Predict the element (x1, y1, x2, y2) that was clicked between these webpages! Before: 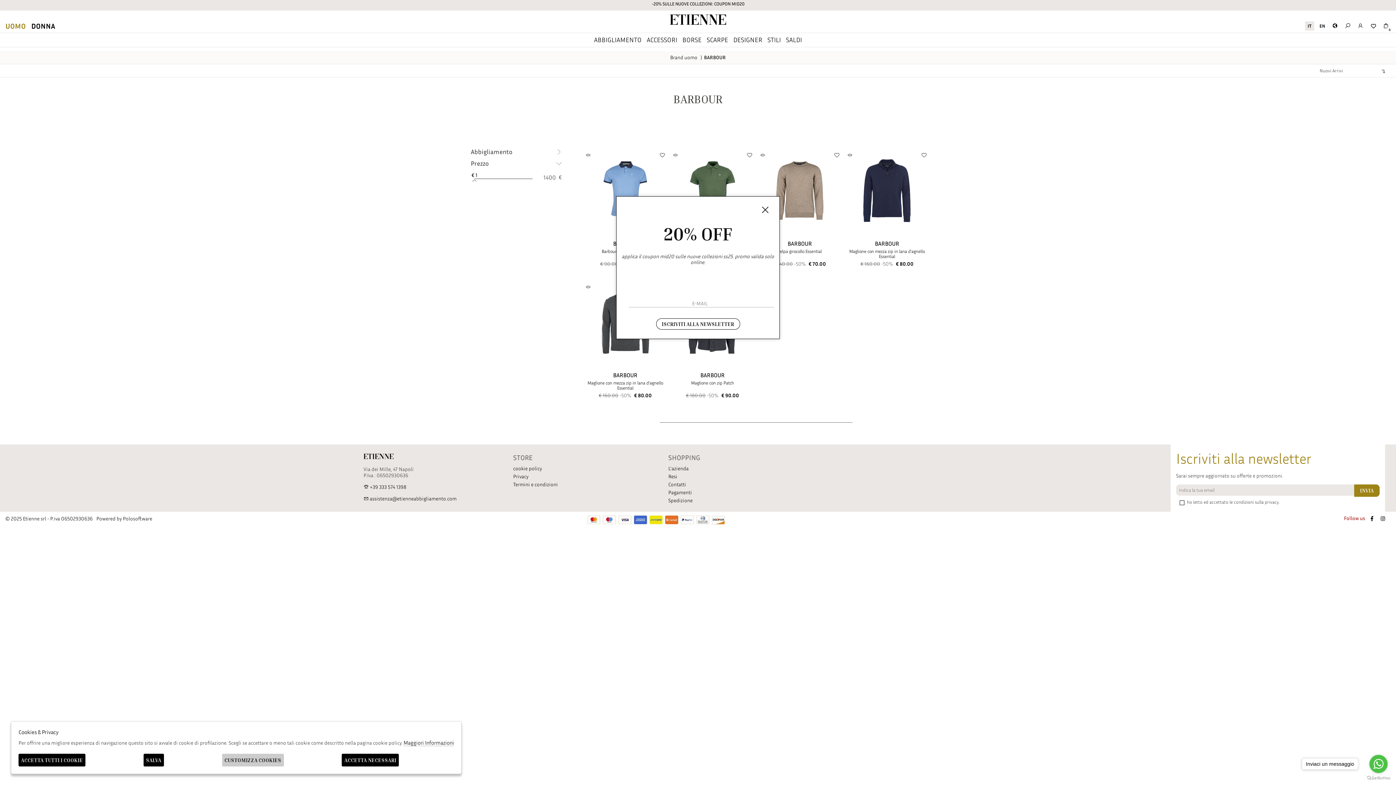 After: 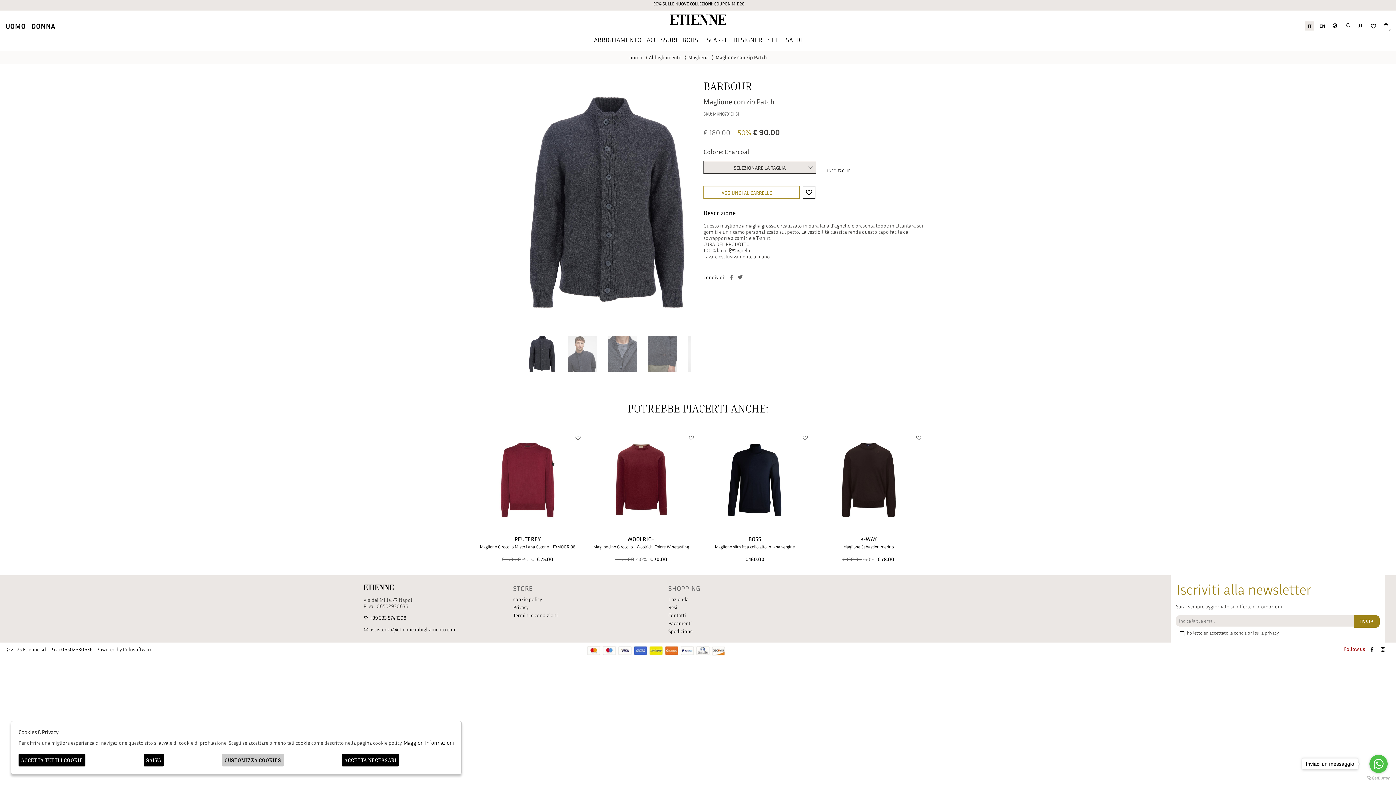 Action: label: BARBOUR
Maglione con zip Patch
 bbox: (674, 372, 750, 390)